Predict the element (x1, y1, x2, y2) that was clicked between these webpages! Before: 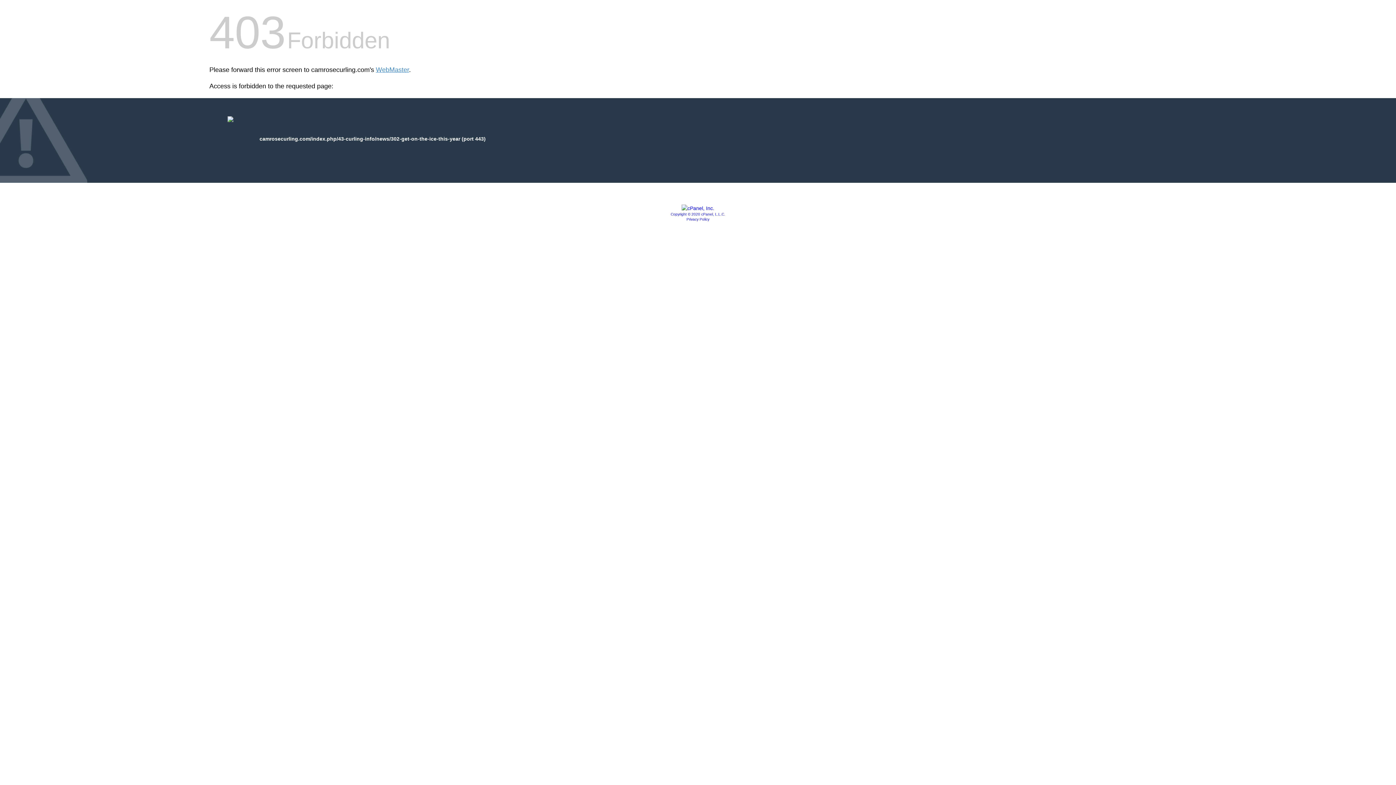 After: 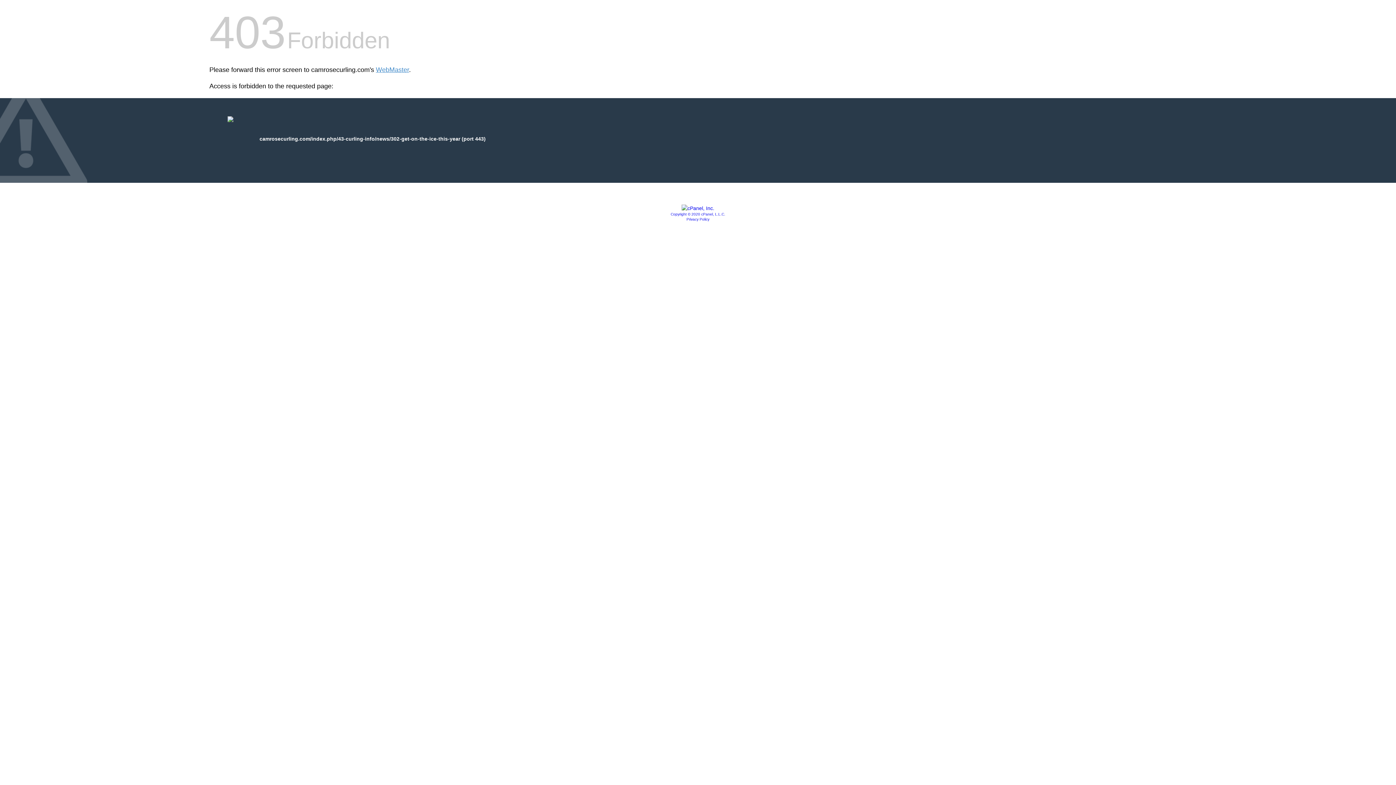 Action: bbox: (686, 217, 709, 221) label: Privacy Policy